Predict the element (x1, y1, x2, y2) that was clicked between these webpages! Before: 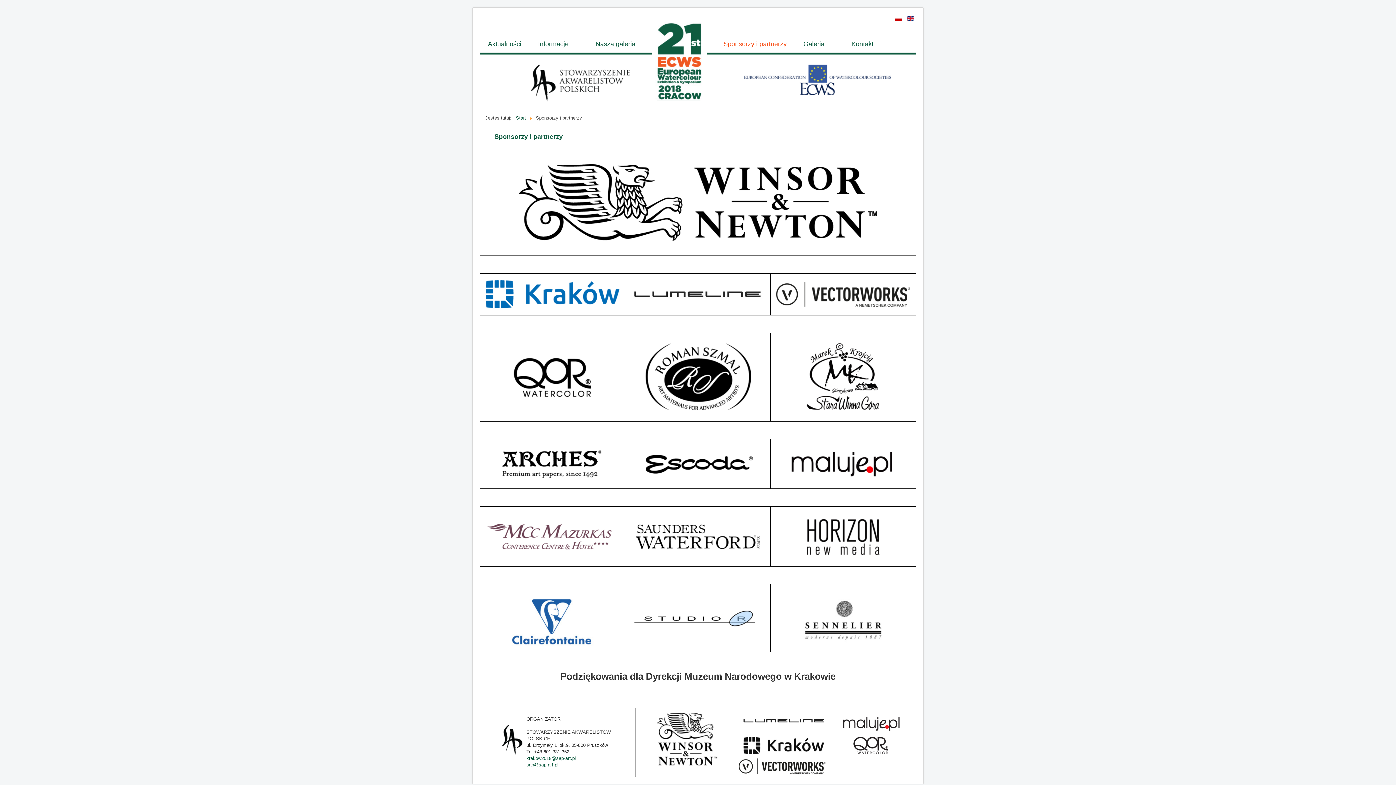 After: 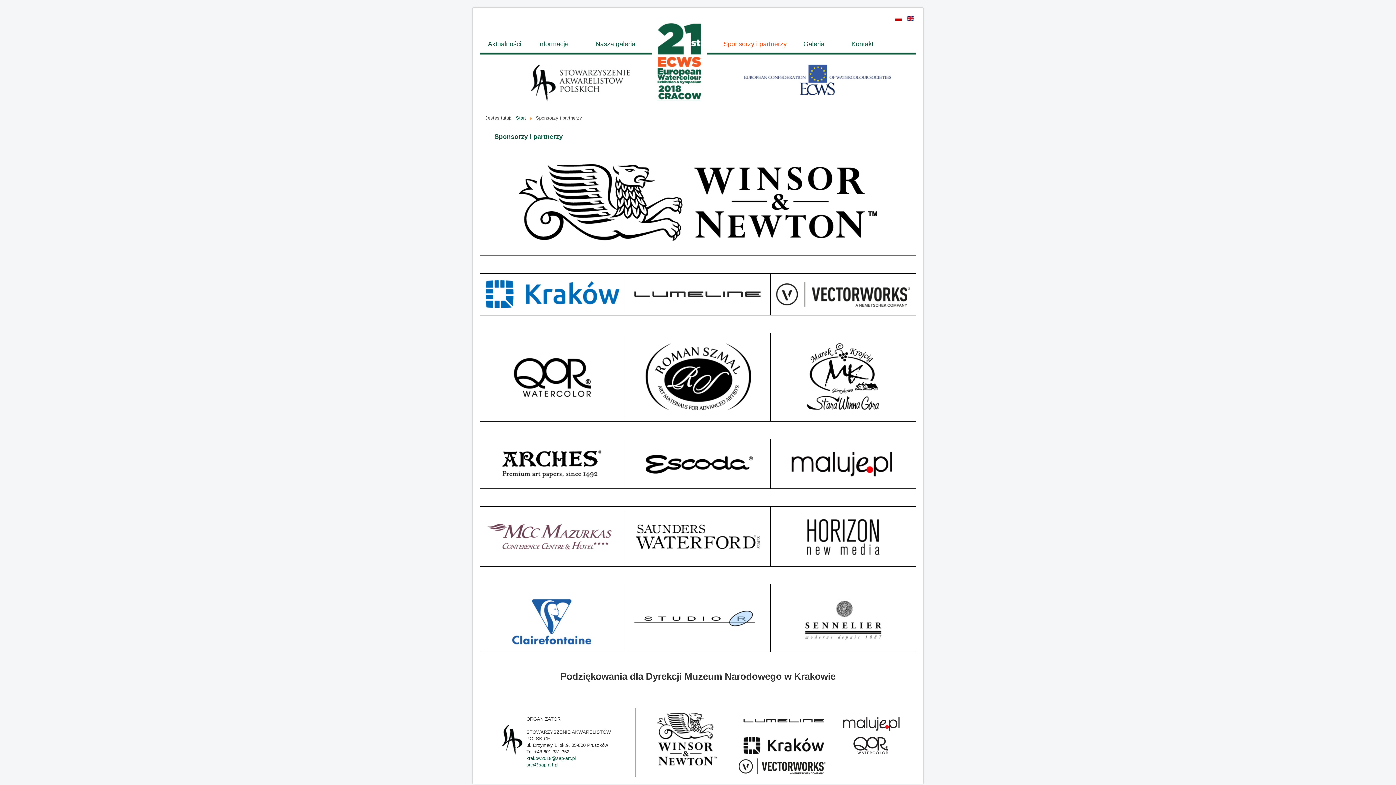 Action: bbox: (776, 460, 910, 466)